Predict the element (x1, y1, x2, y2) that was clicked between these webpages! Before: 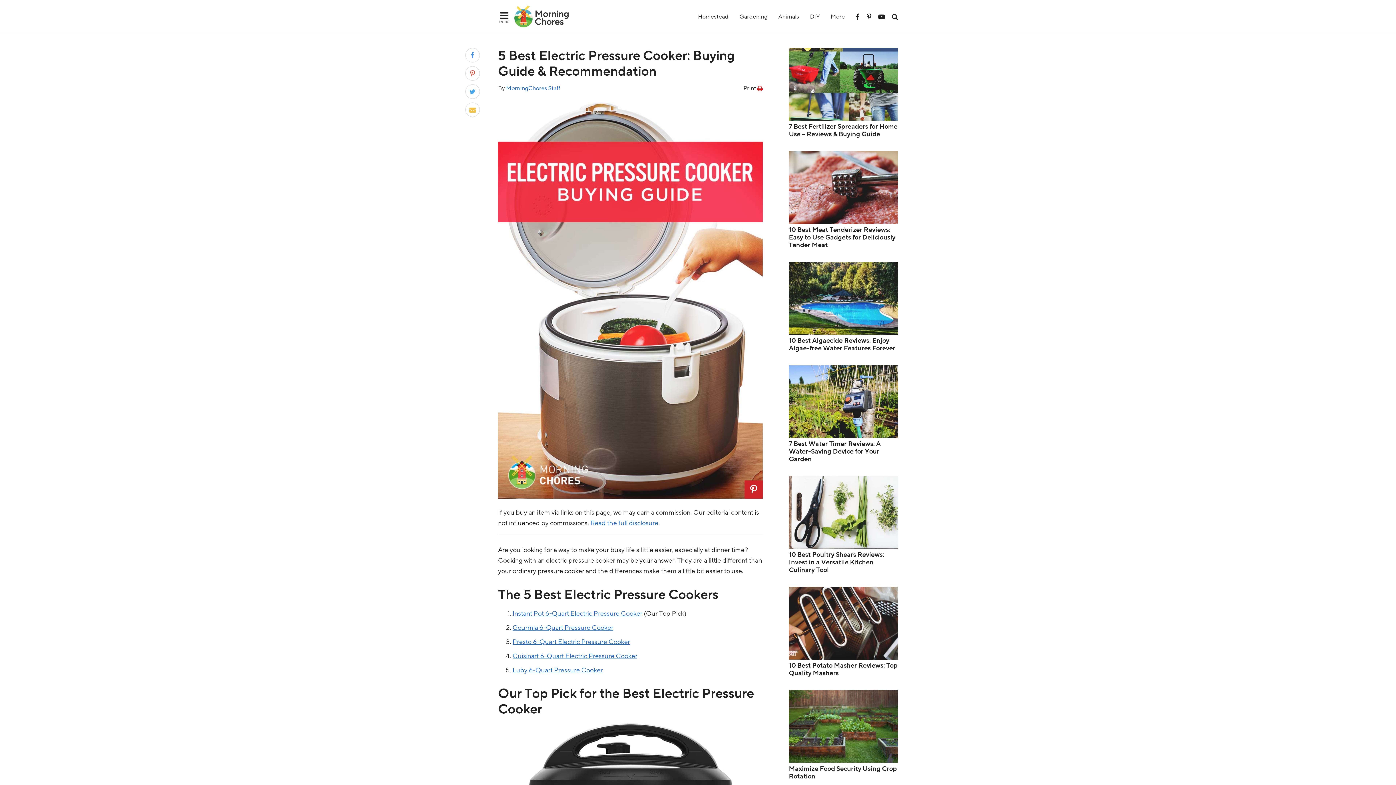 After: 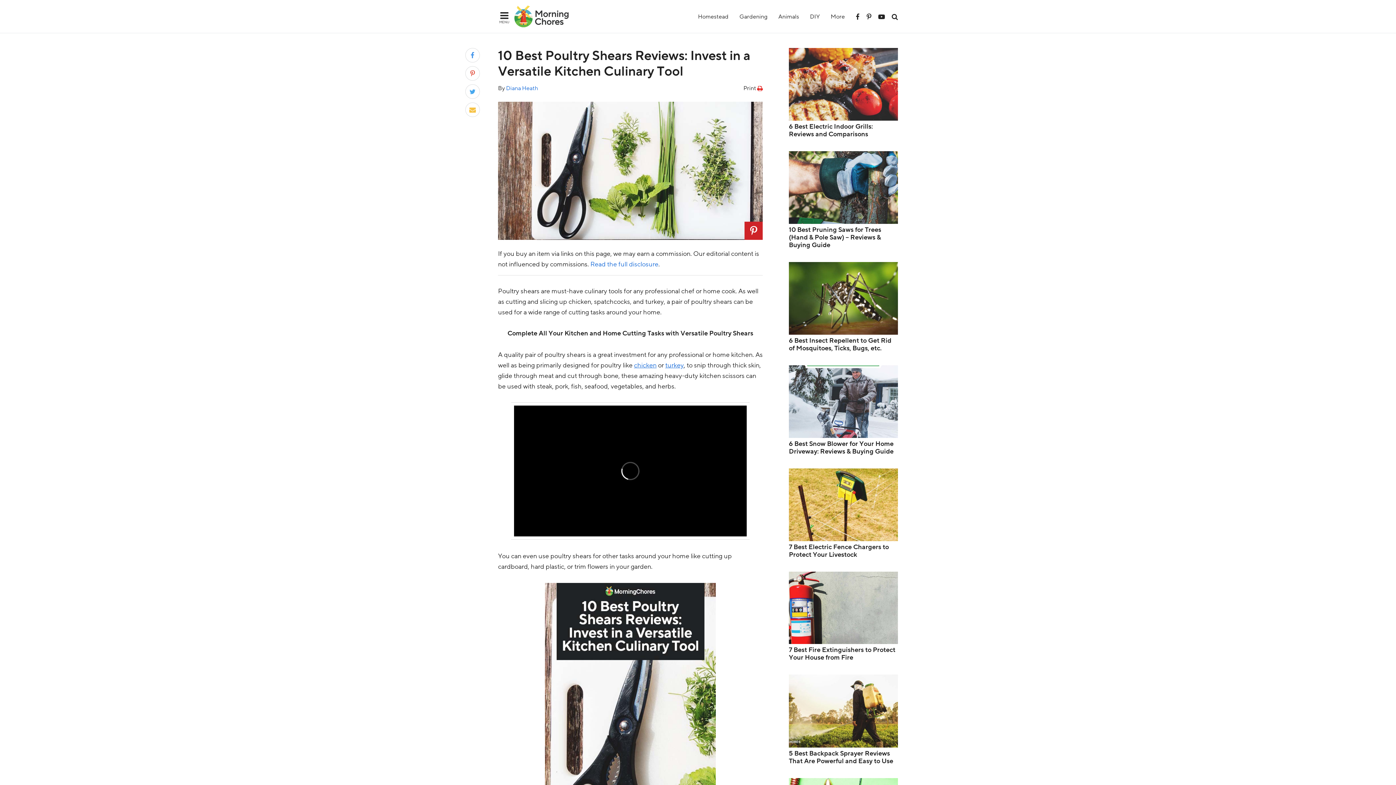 Action: bbox: (789, 542, 898, 551)